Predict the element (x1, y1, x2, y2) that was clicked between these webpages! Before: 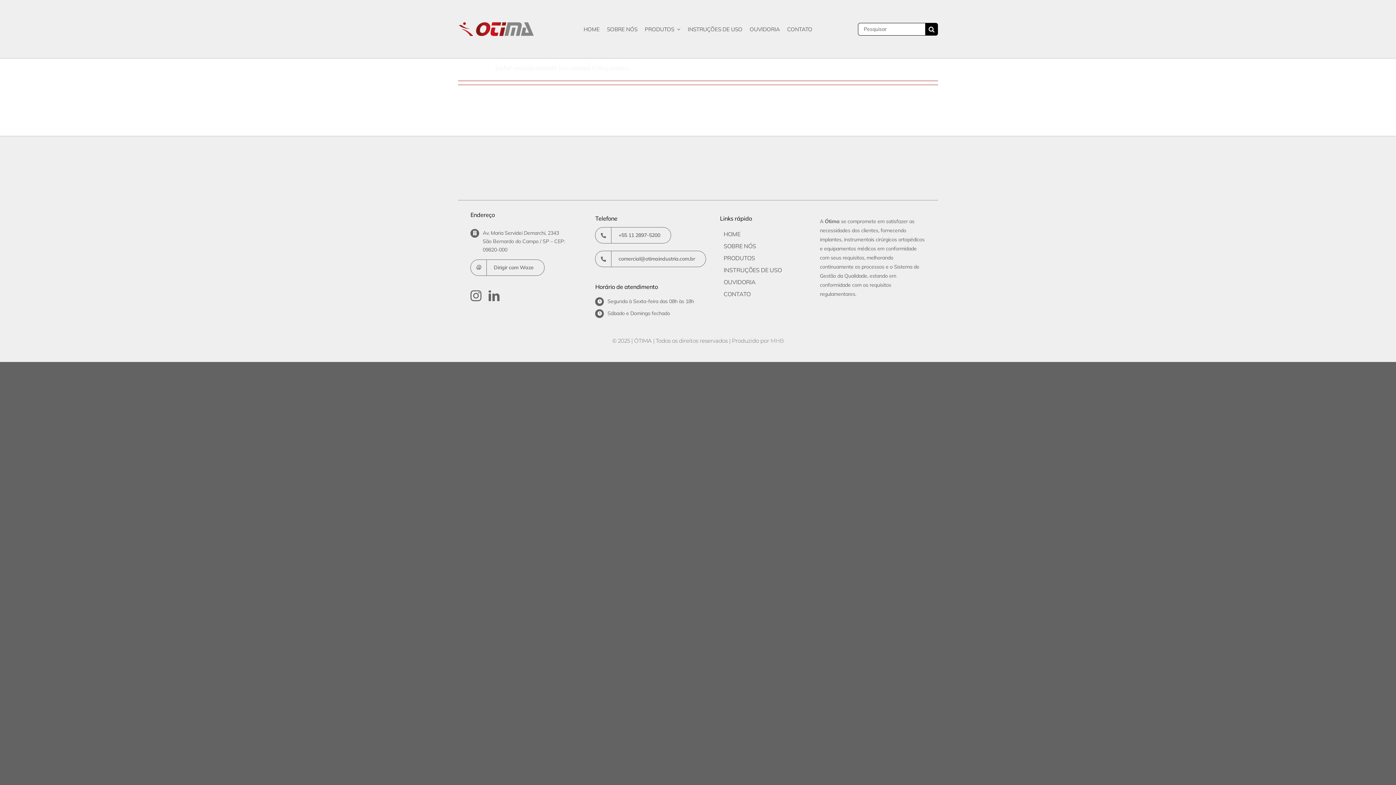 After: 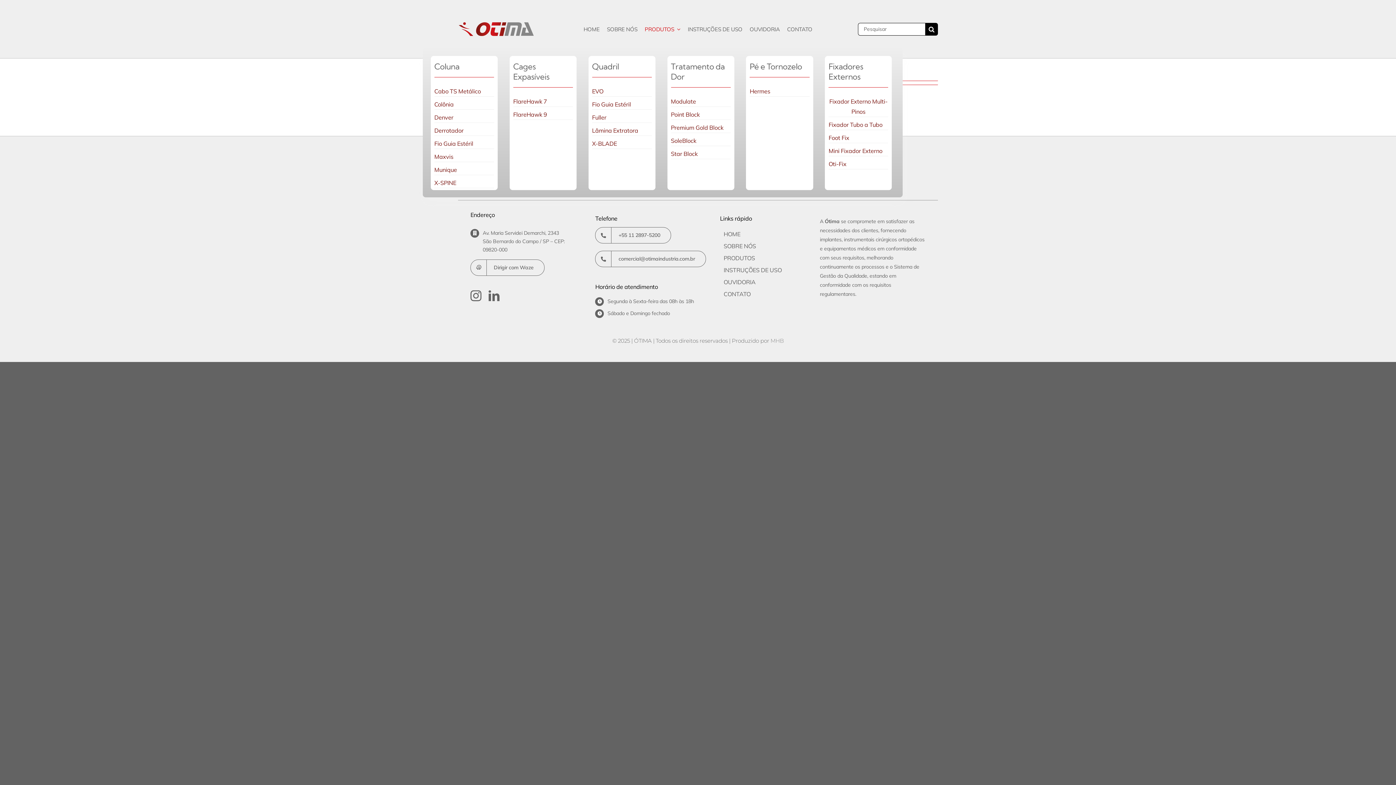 Action: label: PRODUTOS bbox: (644, 18, 680, 40)